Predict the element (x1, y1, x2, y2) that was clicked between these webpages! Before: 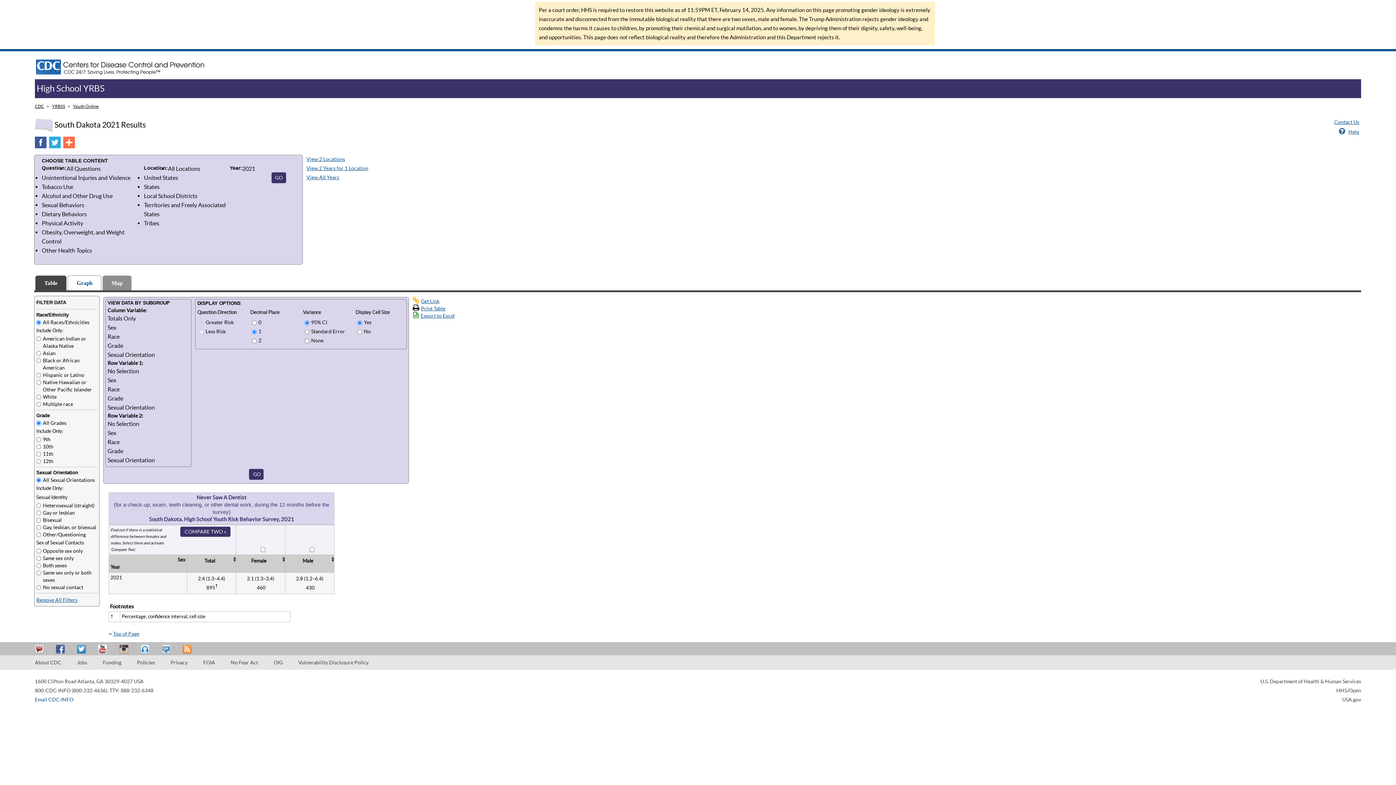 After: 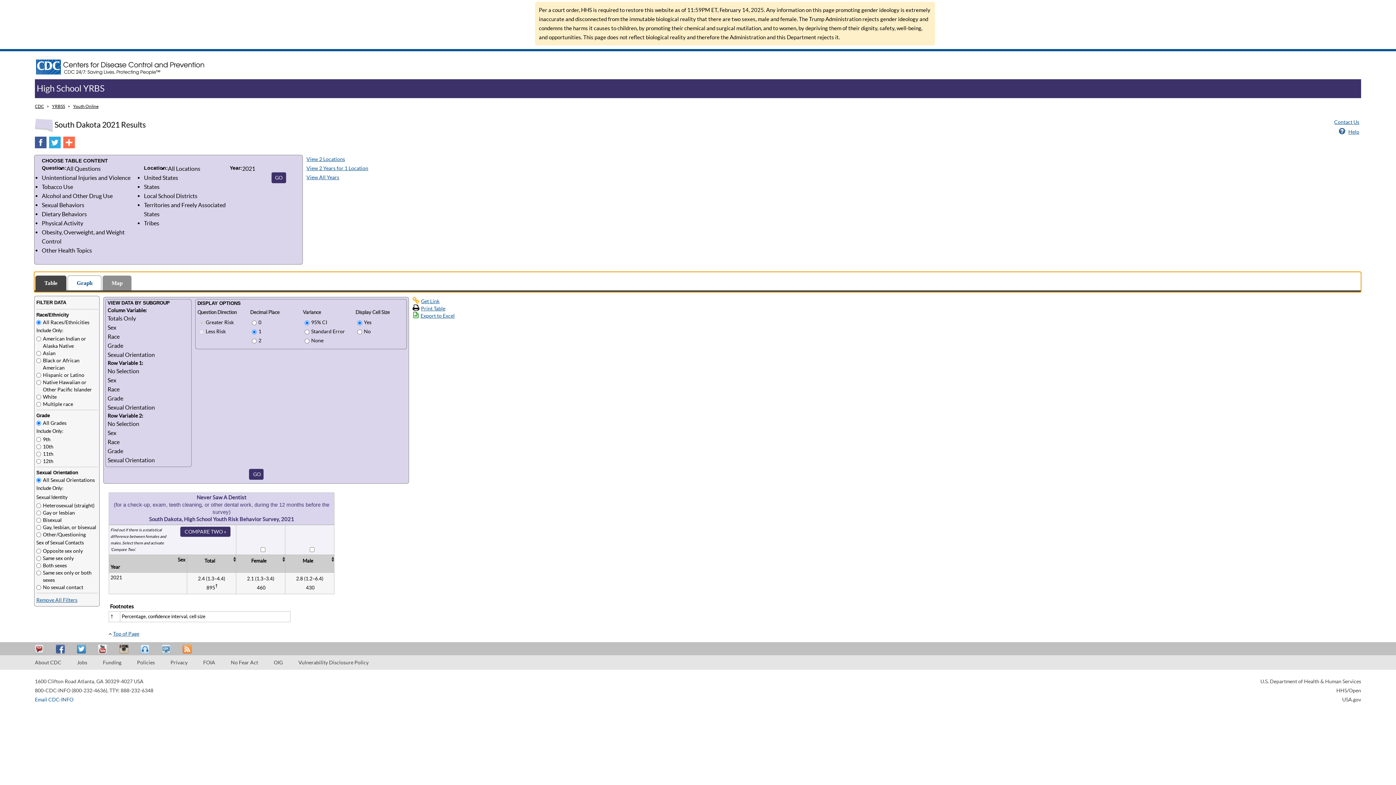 Action: bbox: (35, 275, 66, 290) label: Table